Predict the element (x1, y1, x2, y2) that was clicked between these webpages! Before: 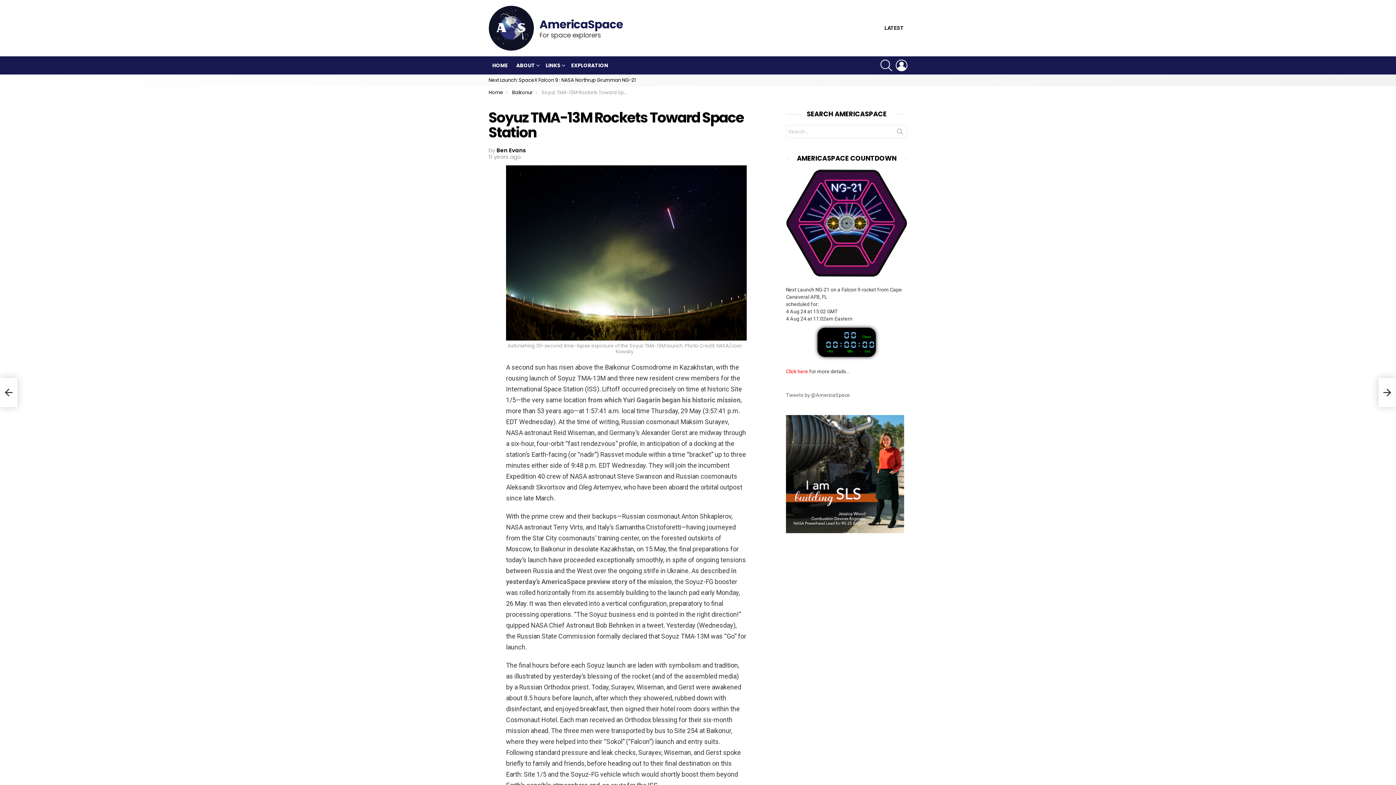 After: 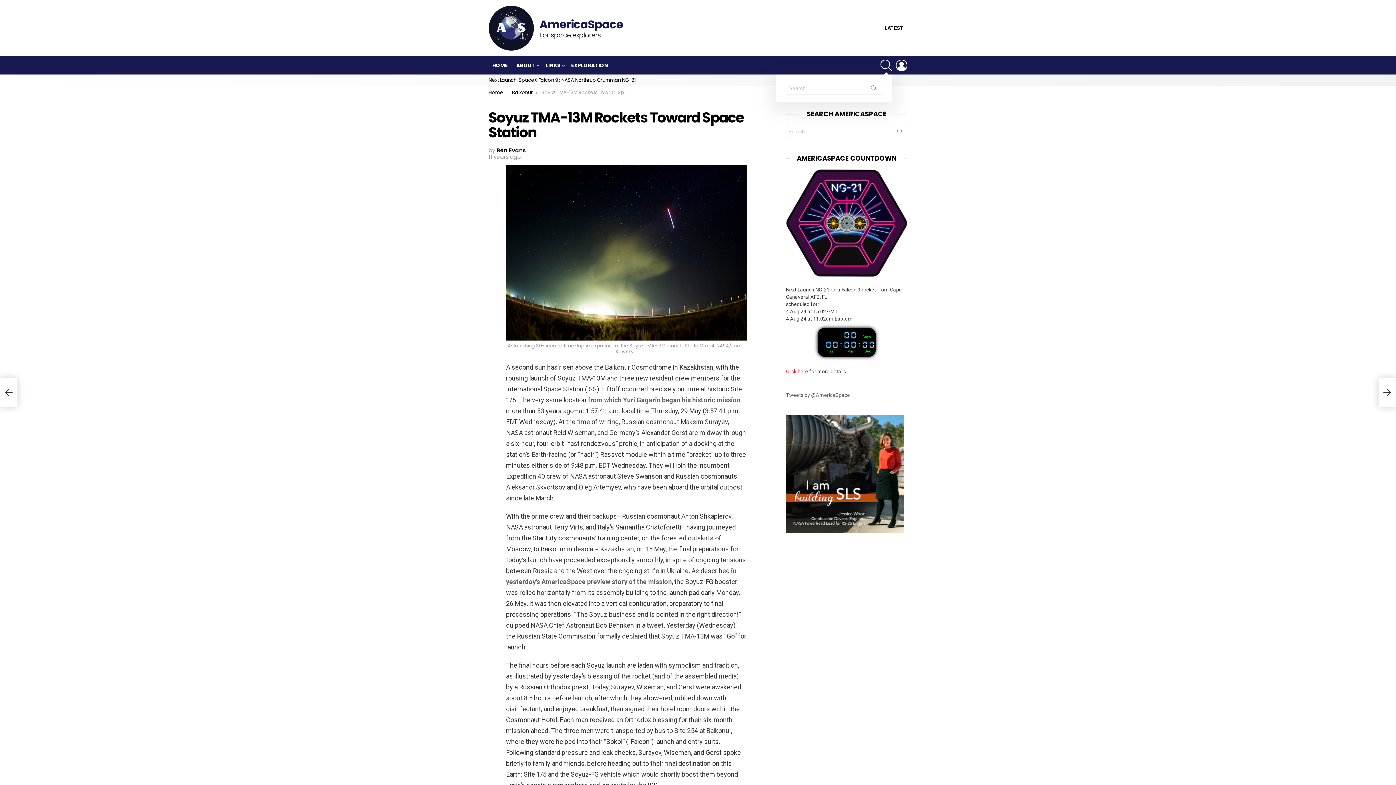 Action: bbox: (880, 56, 892, 74) label: SEARCH